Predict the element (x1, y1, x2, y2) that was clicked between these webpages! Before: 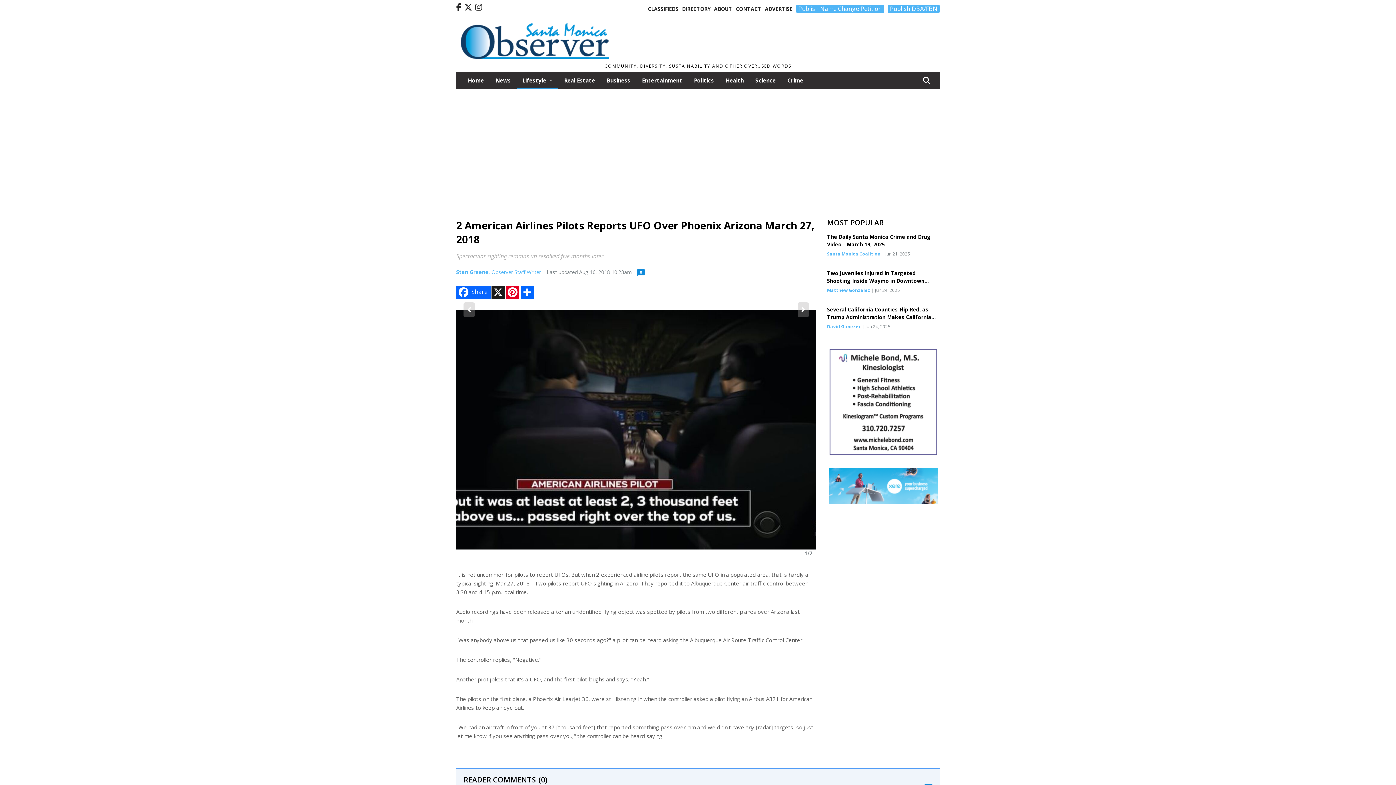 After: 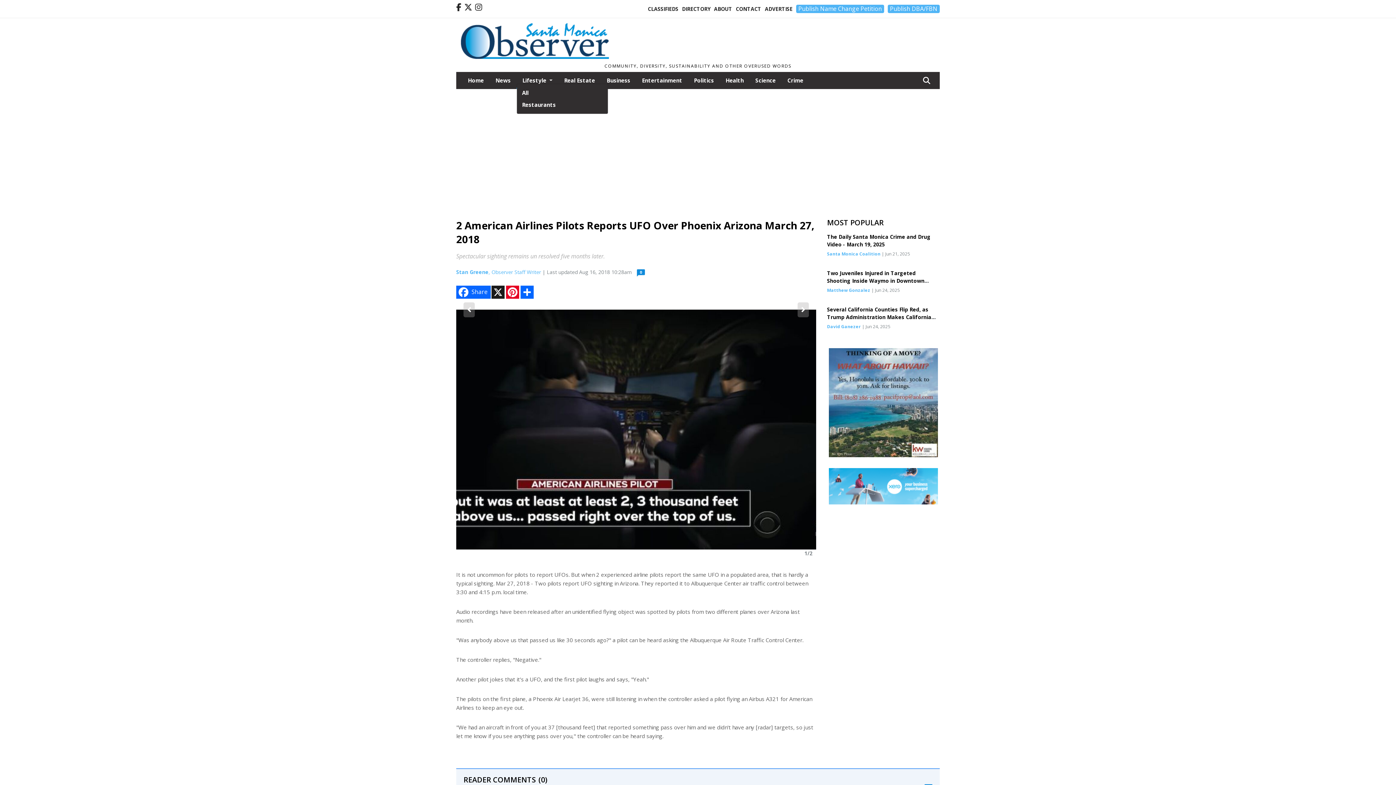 Action: label: Lifestyle  bbox: (516, 72, 558, 87)